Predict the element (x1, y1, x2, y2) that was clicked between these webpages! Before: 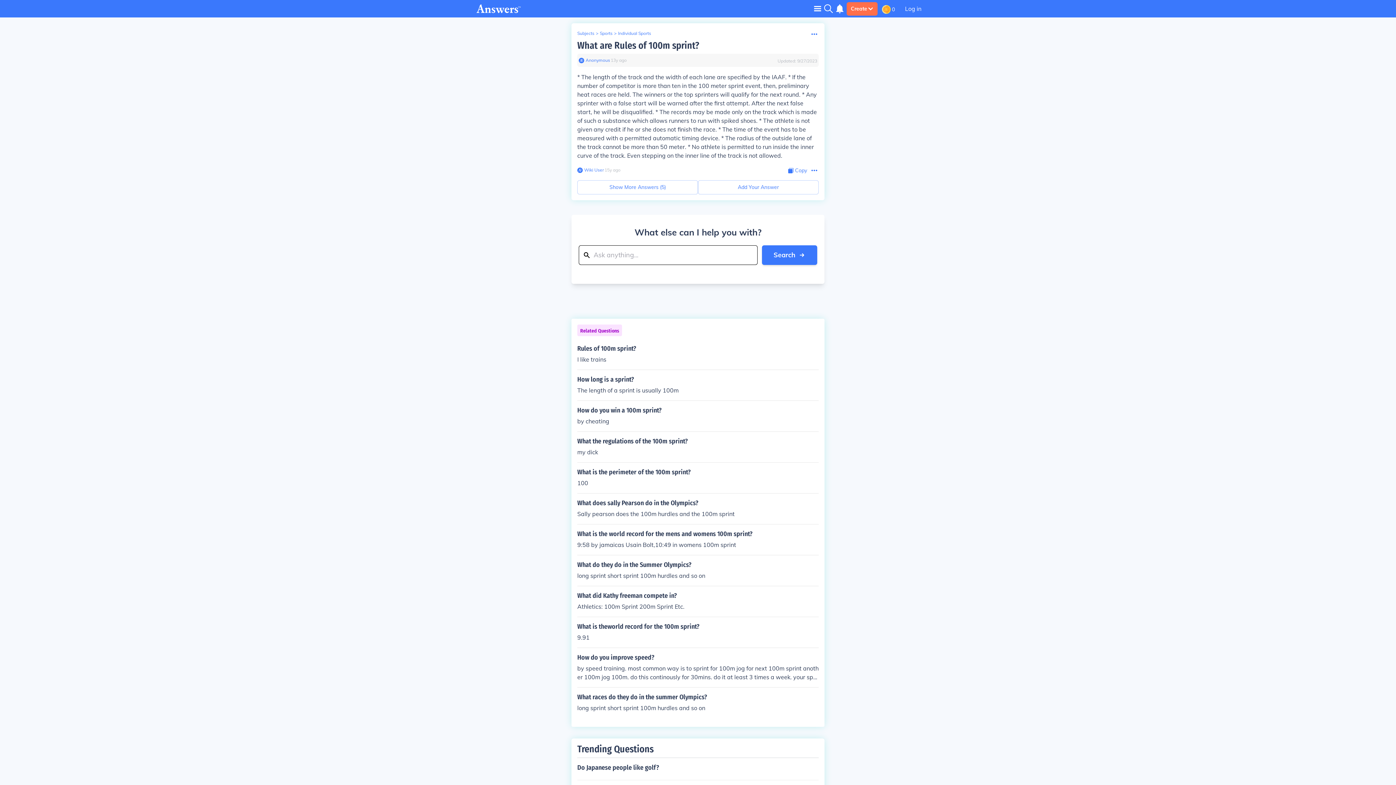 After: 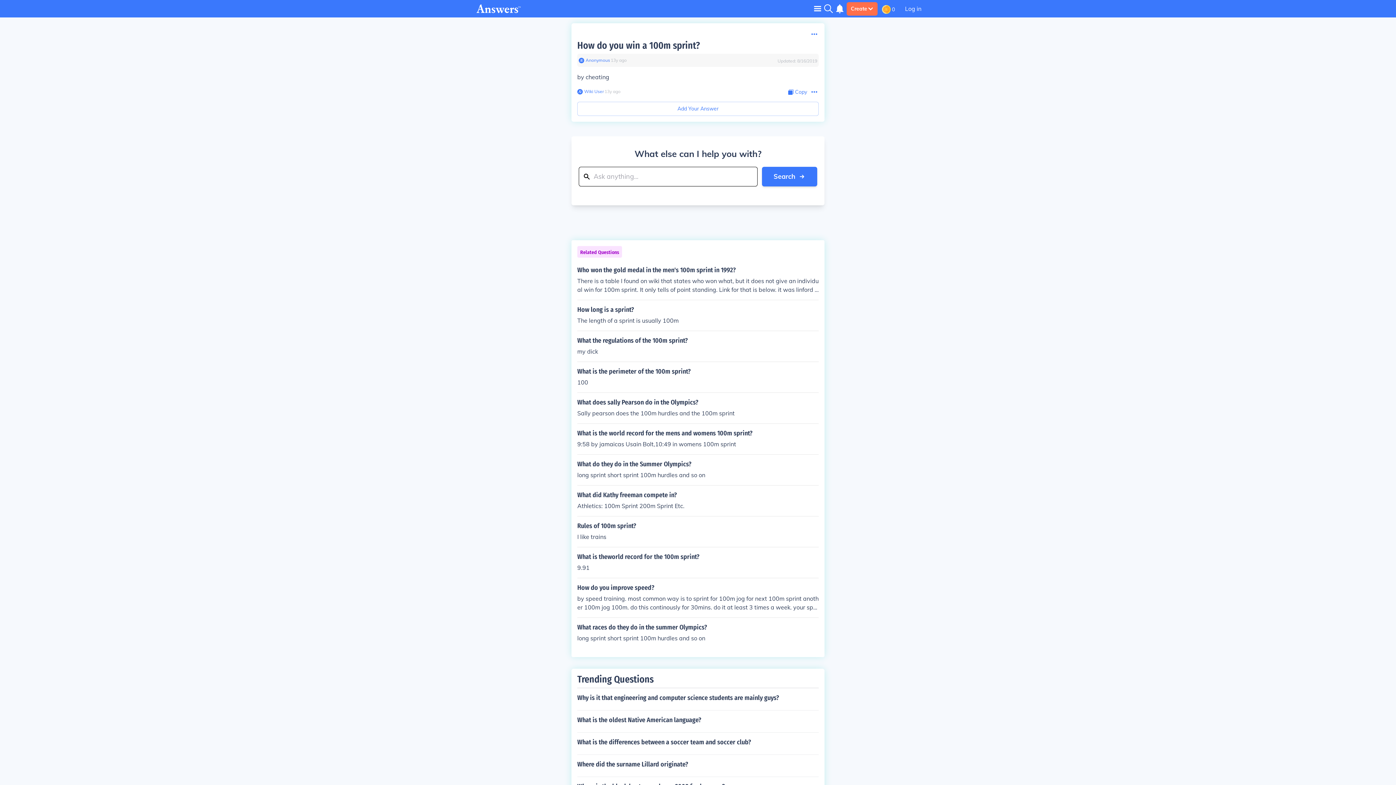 Action: label: How do you win a 100m sprint?

by cheating bbox: (577, 406, 818, 425)